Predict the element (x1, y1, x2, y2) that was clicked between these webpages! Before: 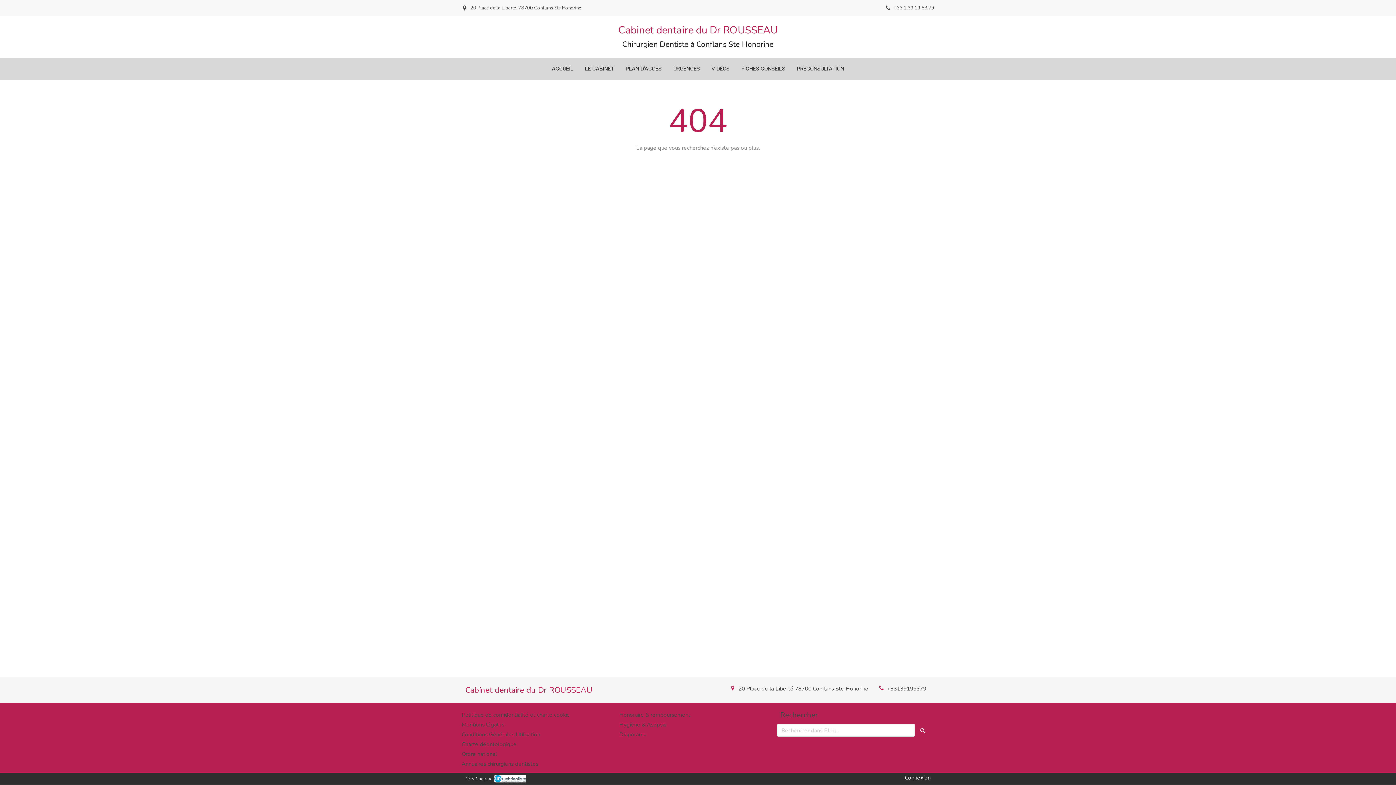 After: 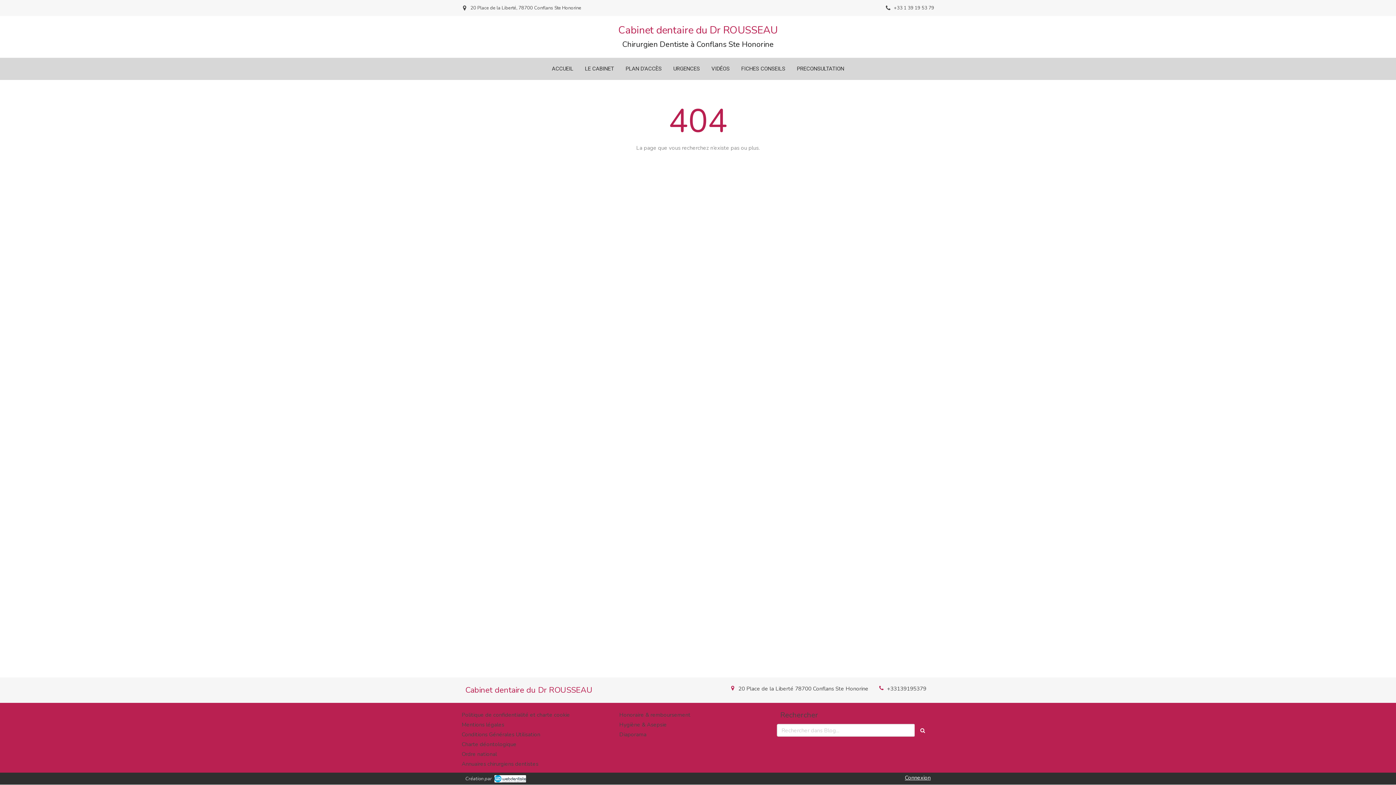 Action: bbox: (494, 775, 526, 783)